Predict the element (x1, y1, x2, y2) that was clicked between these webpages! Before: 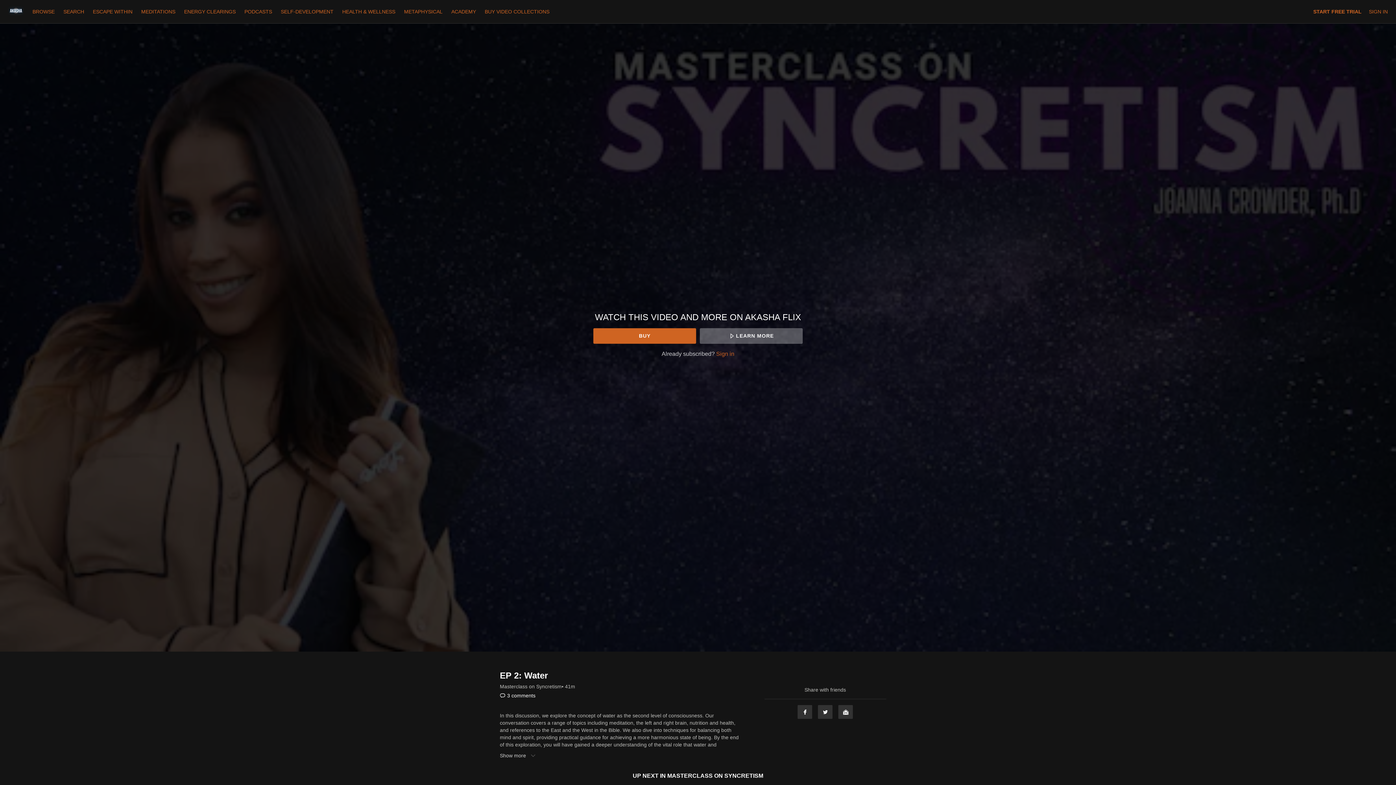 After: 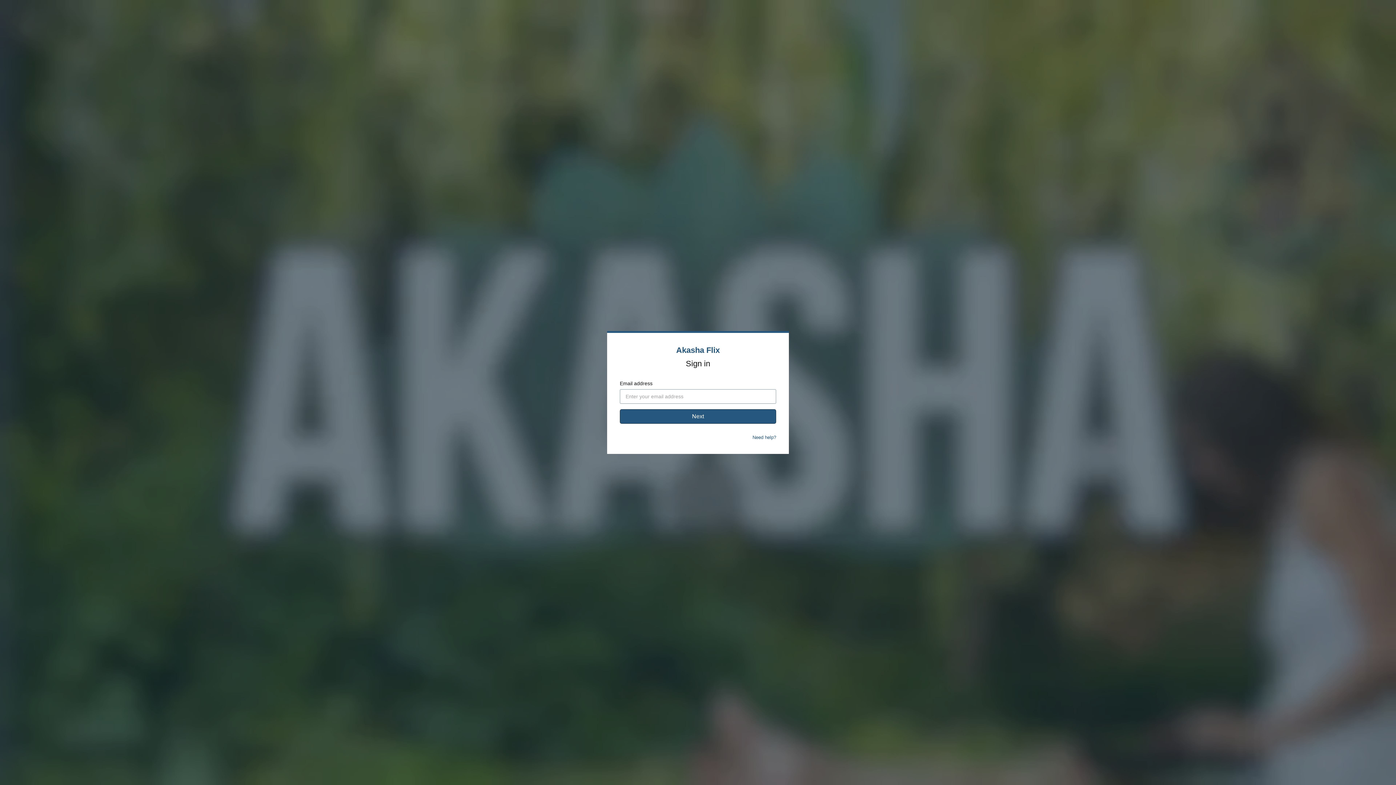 Action: bbox: (1369, 8, 1388, 14) label: SIGN IN